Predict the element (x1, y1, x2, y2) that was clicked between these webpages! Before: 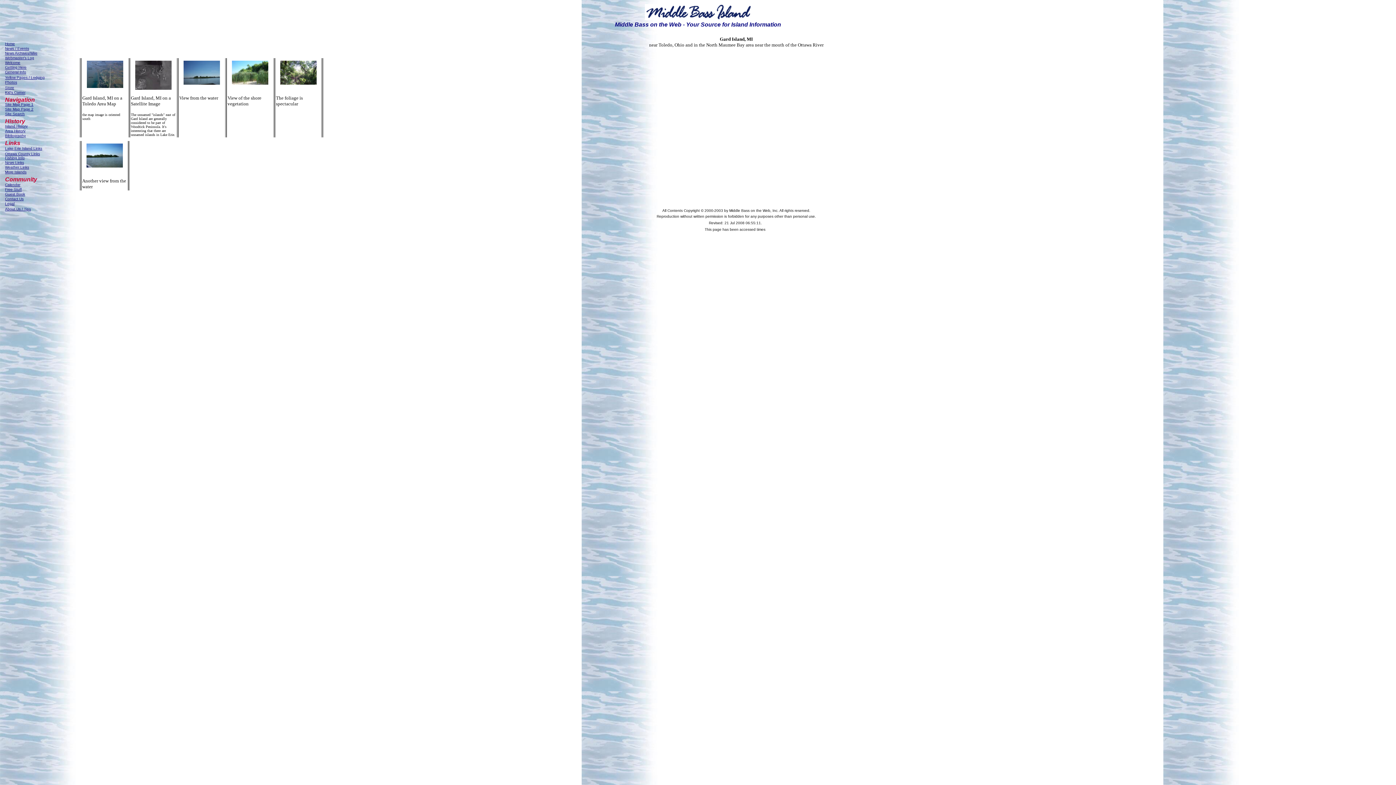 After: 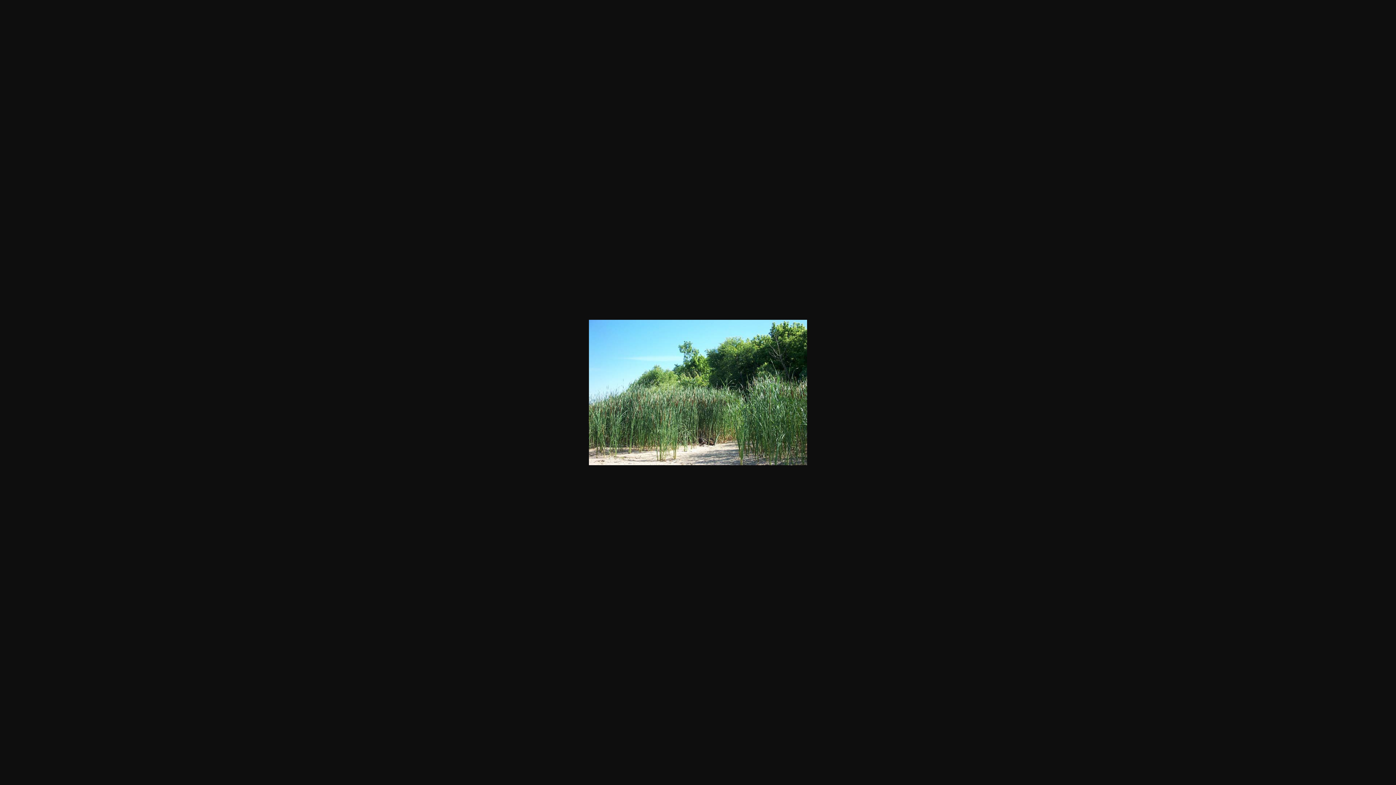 Action: bbox: (227, 81, 272, 87)